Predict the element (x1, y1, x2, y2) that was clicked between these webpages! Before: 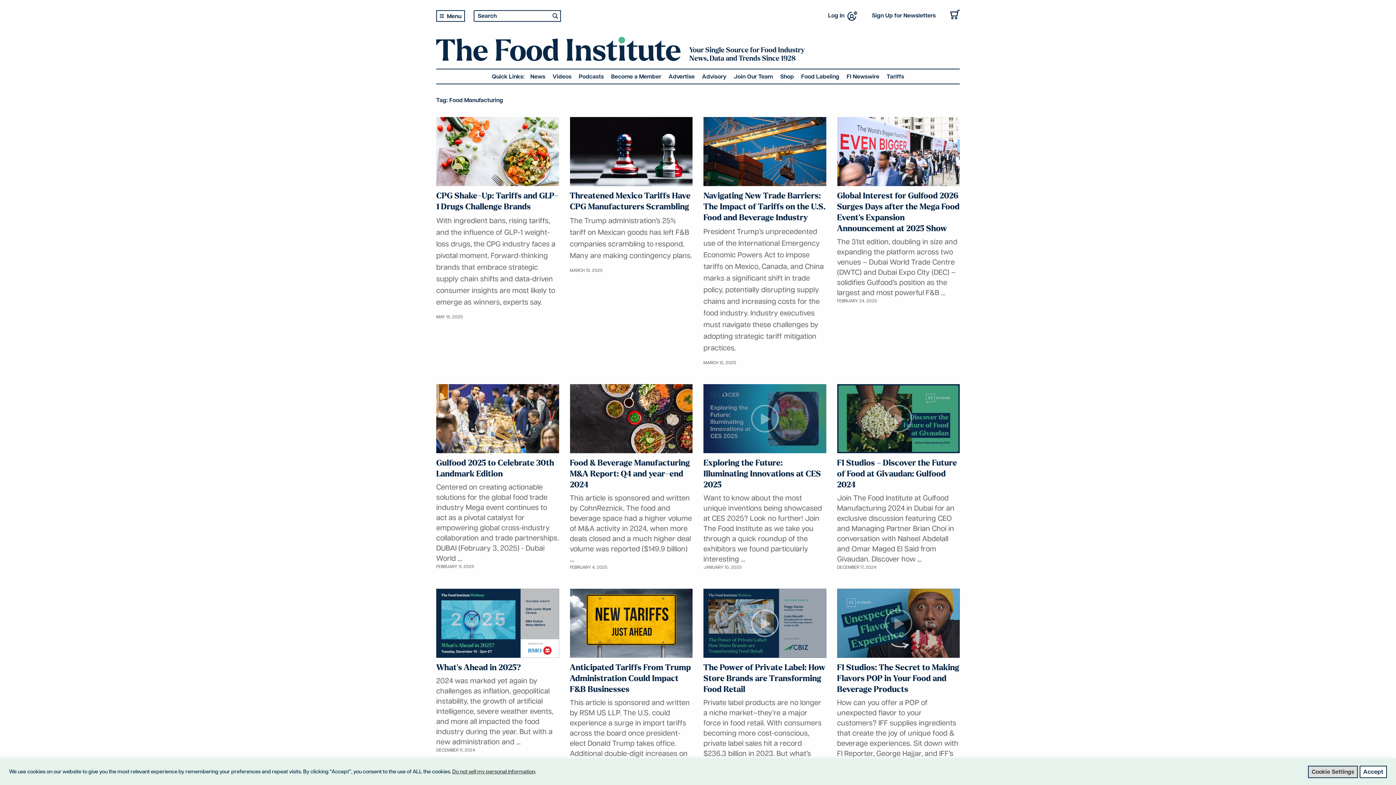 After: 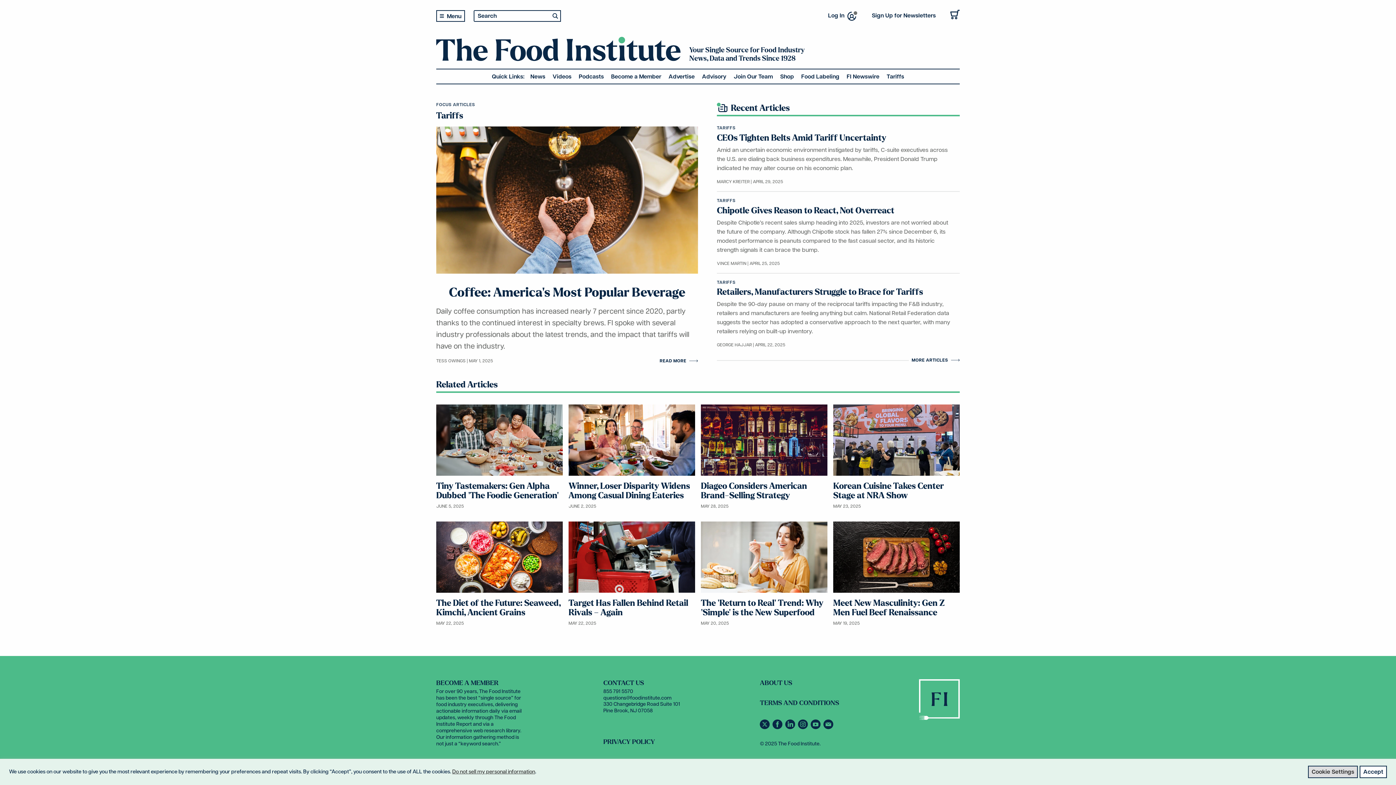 Action: label: Tariffs bbox: (886, 73, 904, 80)